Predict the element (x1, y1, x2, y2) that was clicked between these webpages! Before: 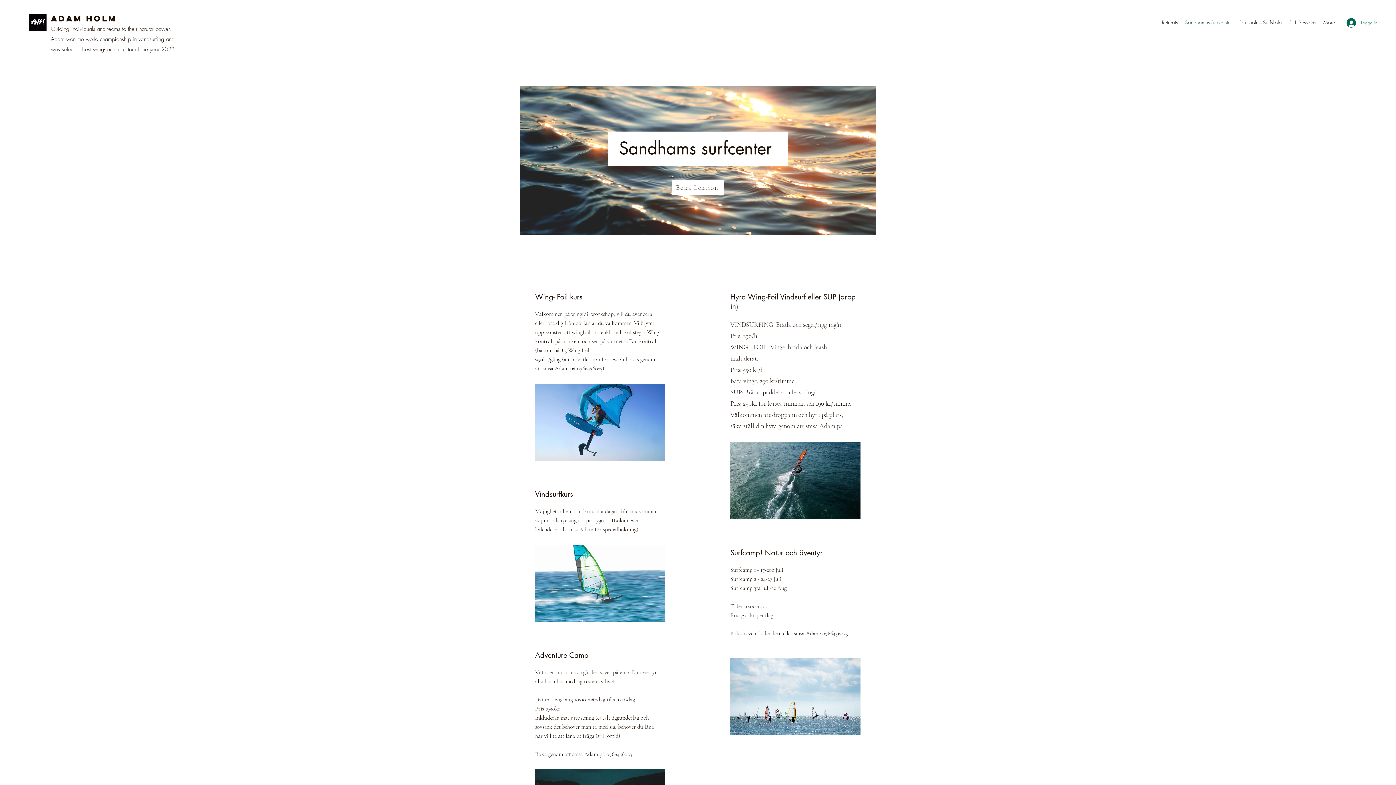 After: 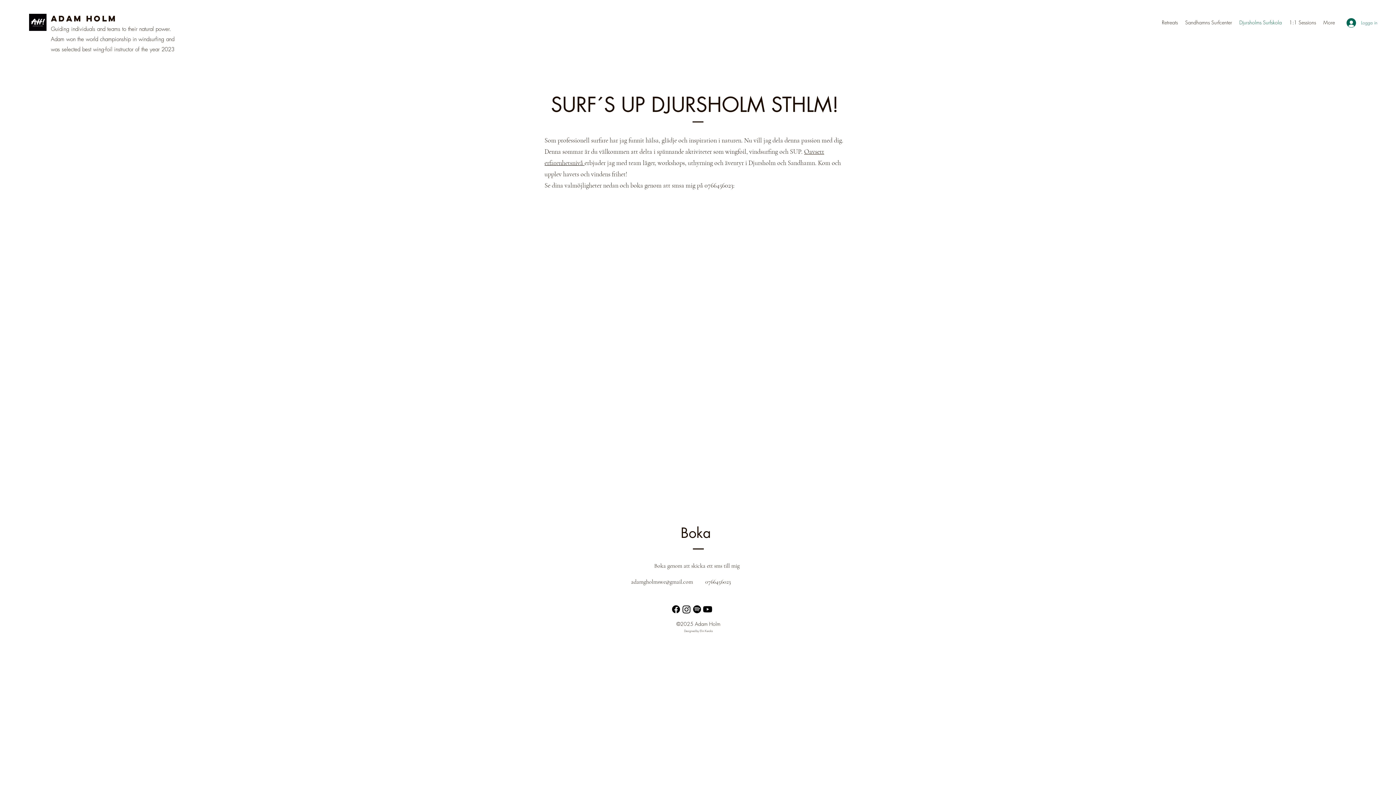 Action: label: Djursholms Surfskola bbox: (1236, 17, 1285, 28)